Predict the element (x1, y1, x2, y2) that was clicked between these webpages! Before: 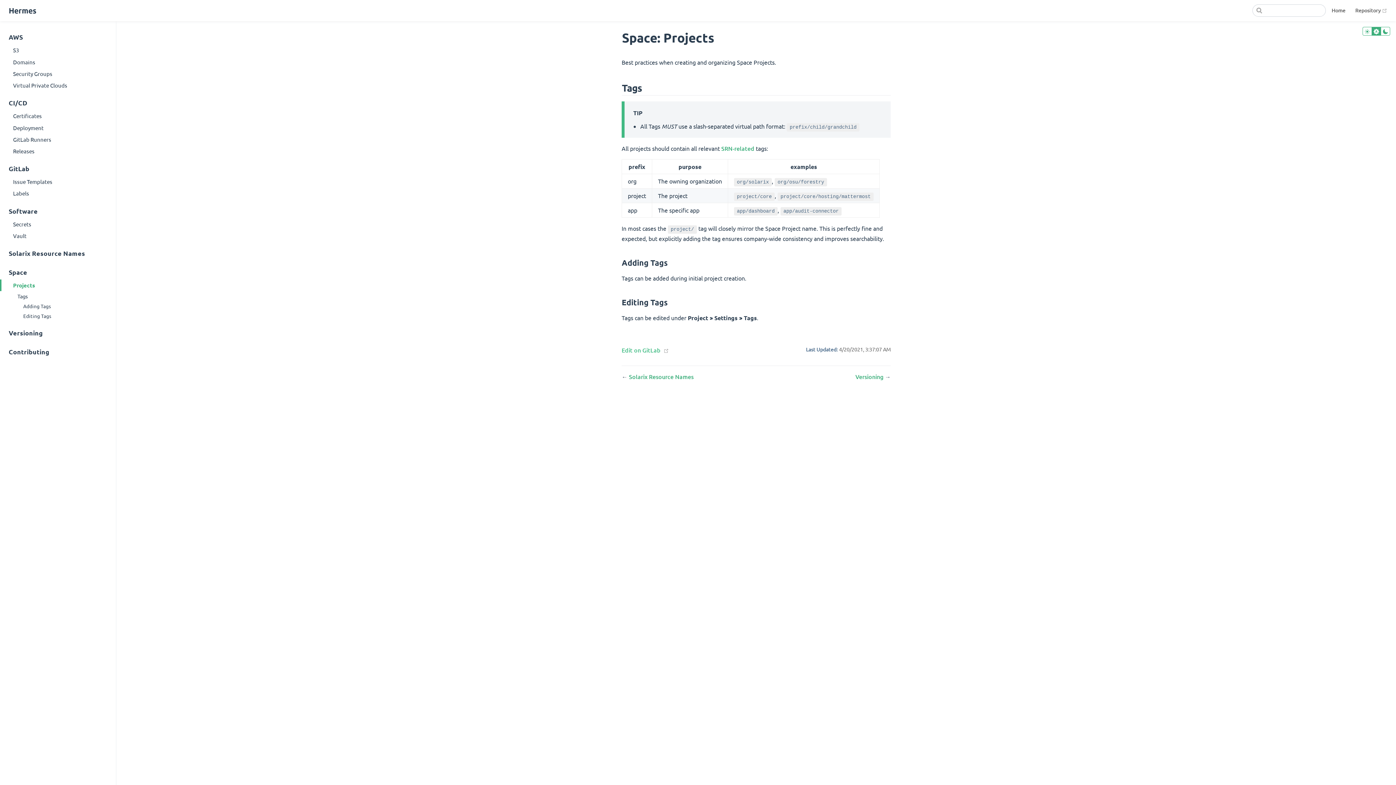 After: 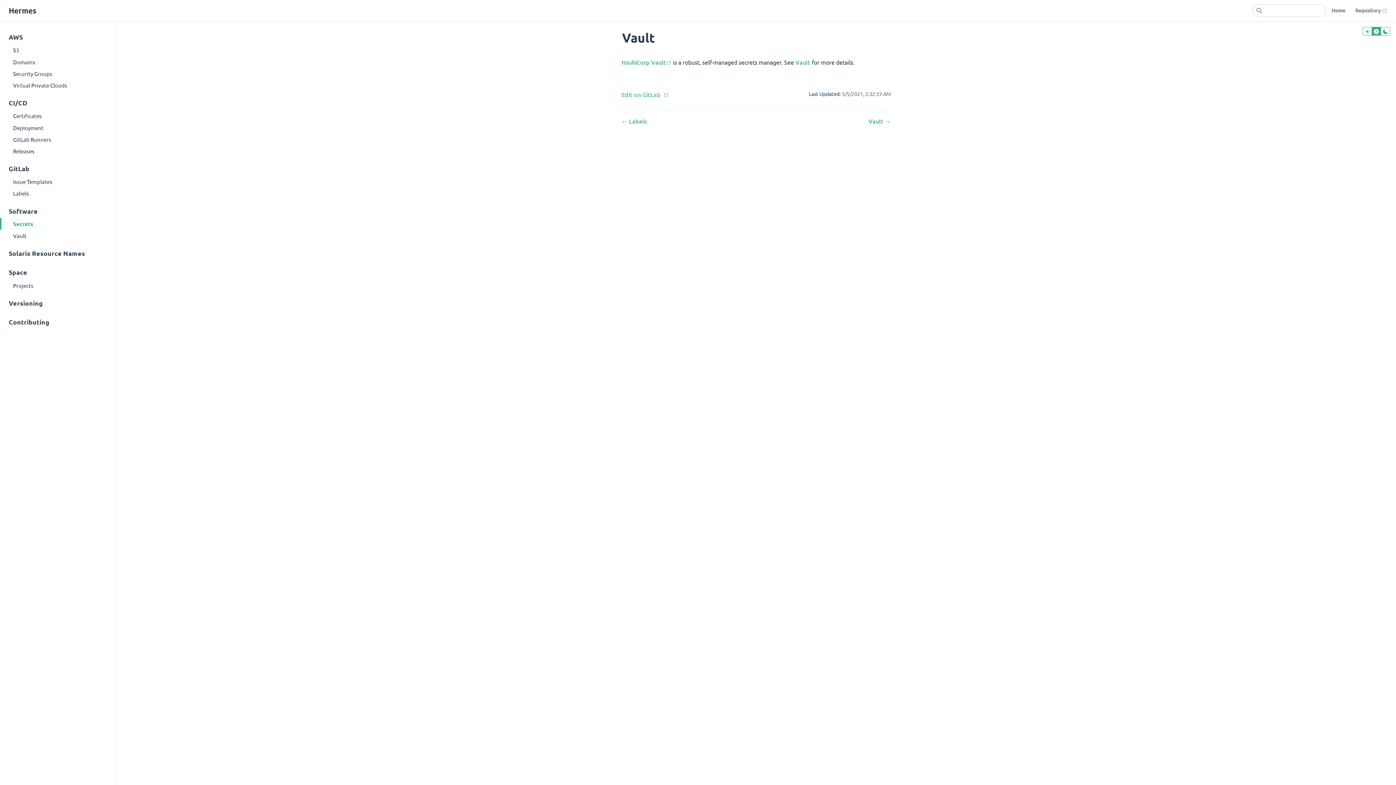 Action: label: Secrets bbox: (0, 218, 116, 229)